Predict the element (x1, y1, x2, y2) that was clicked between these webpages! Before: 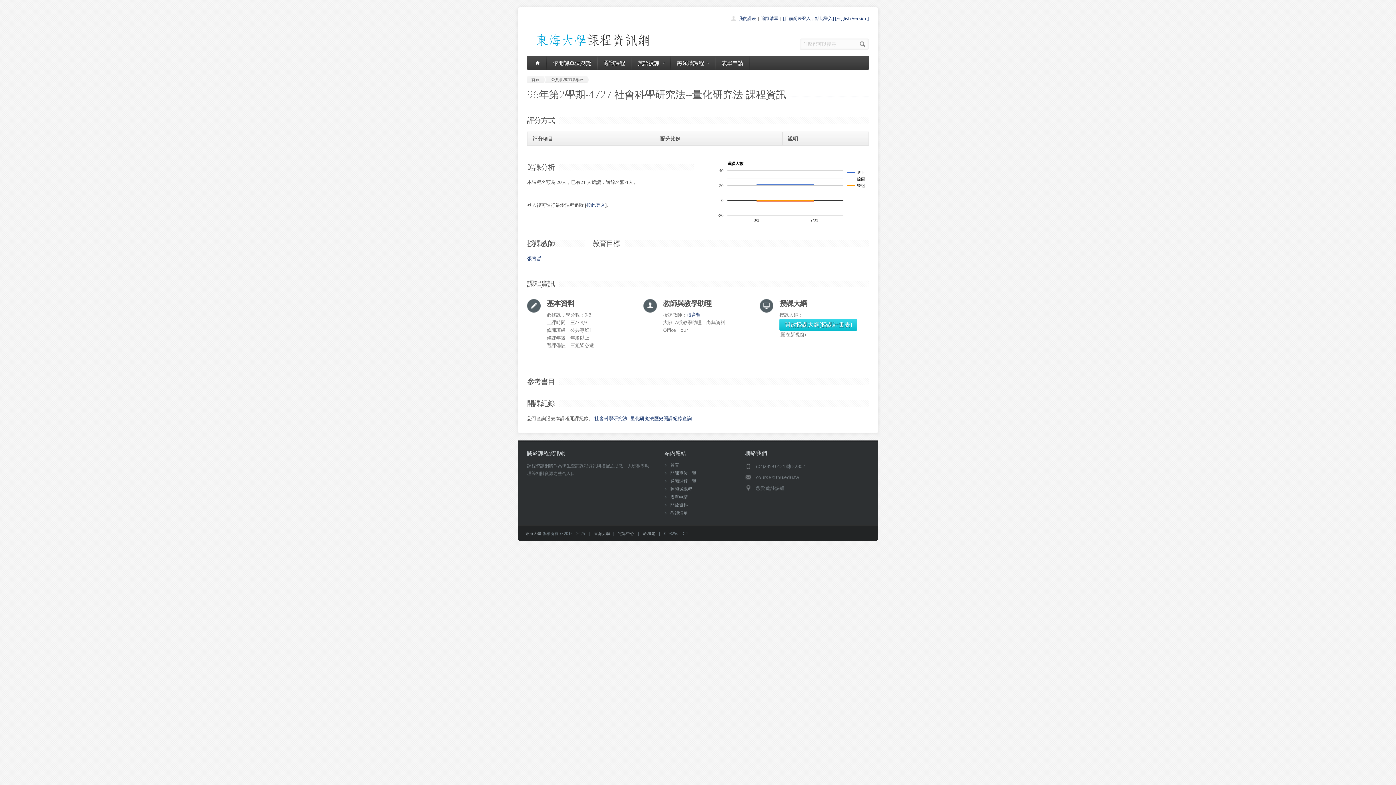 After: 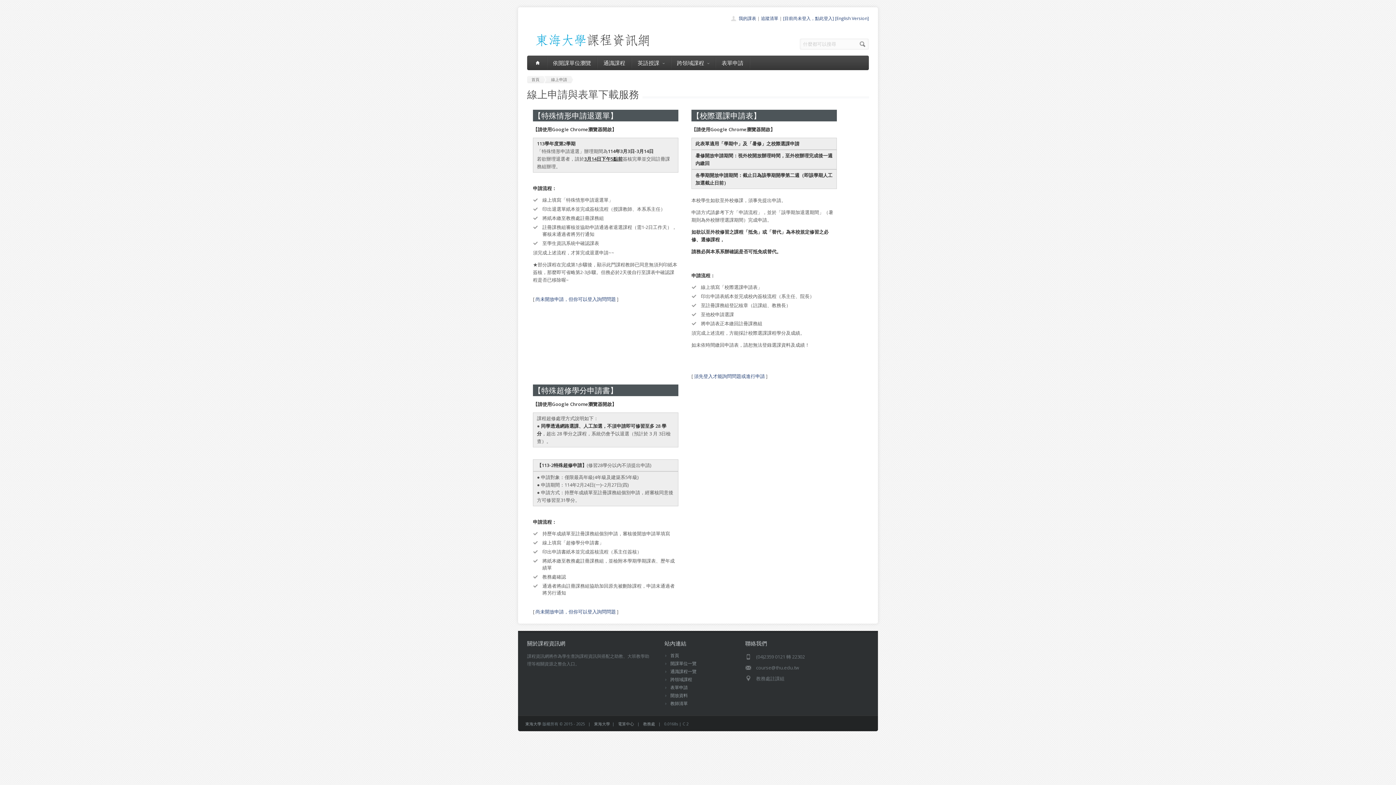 Action: bbox: (716, 55, 749, 70) label: 表單申請